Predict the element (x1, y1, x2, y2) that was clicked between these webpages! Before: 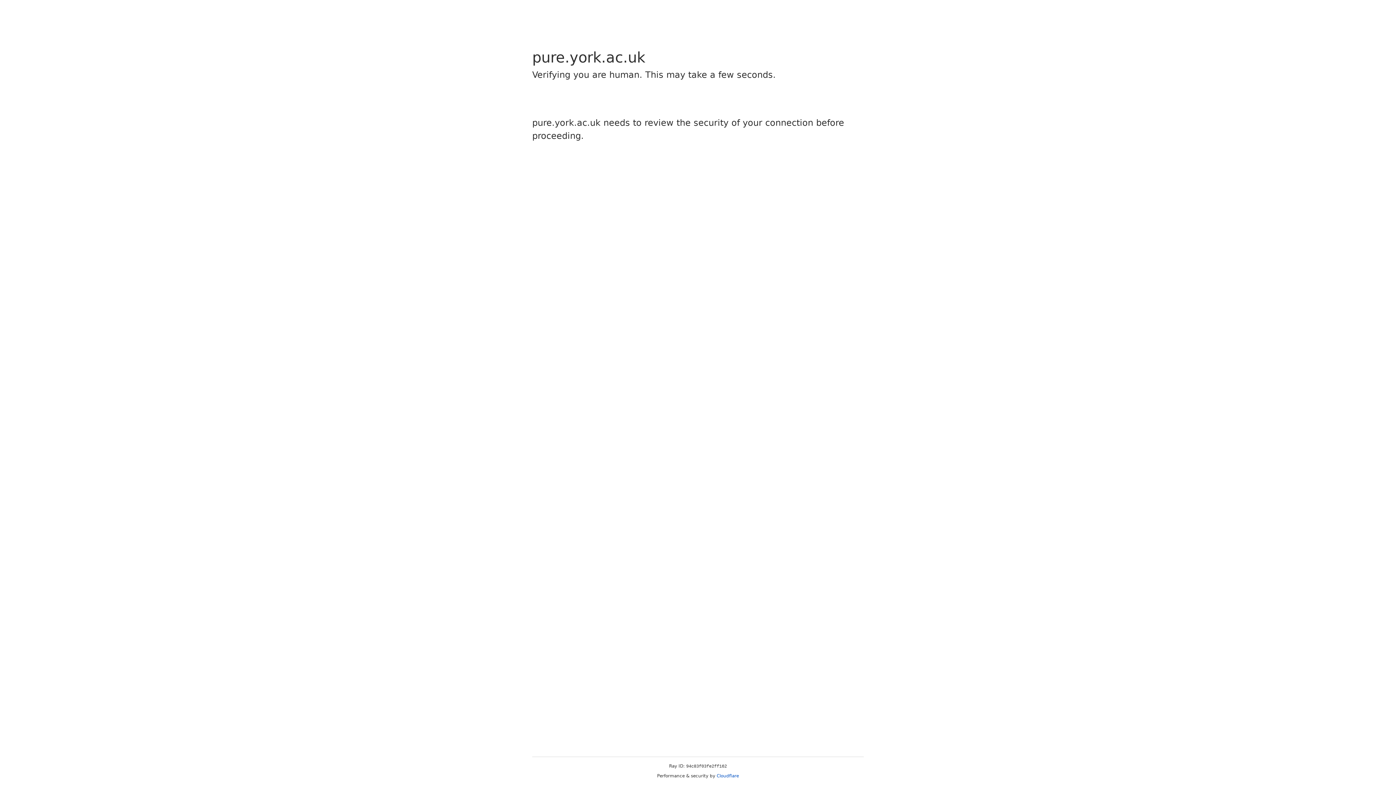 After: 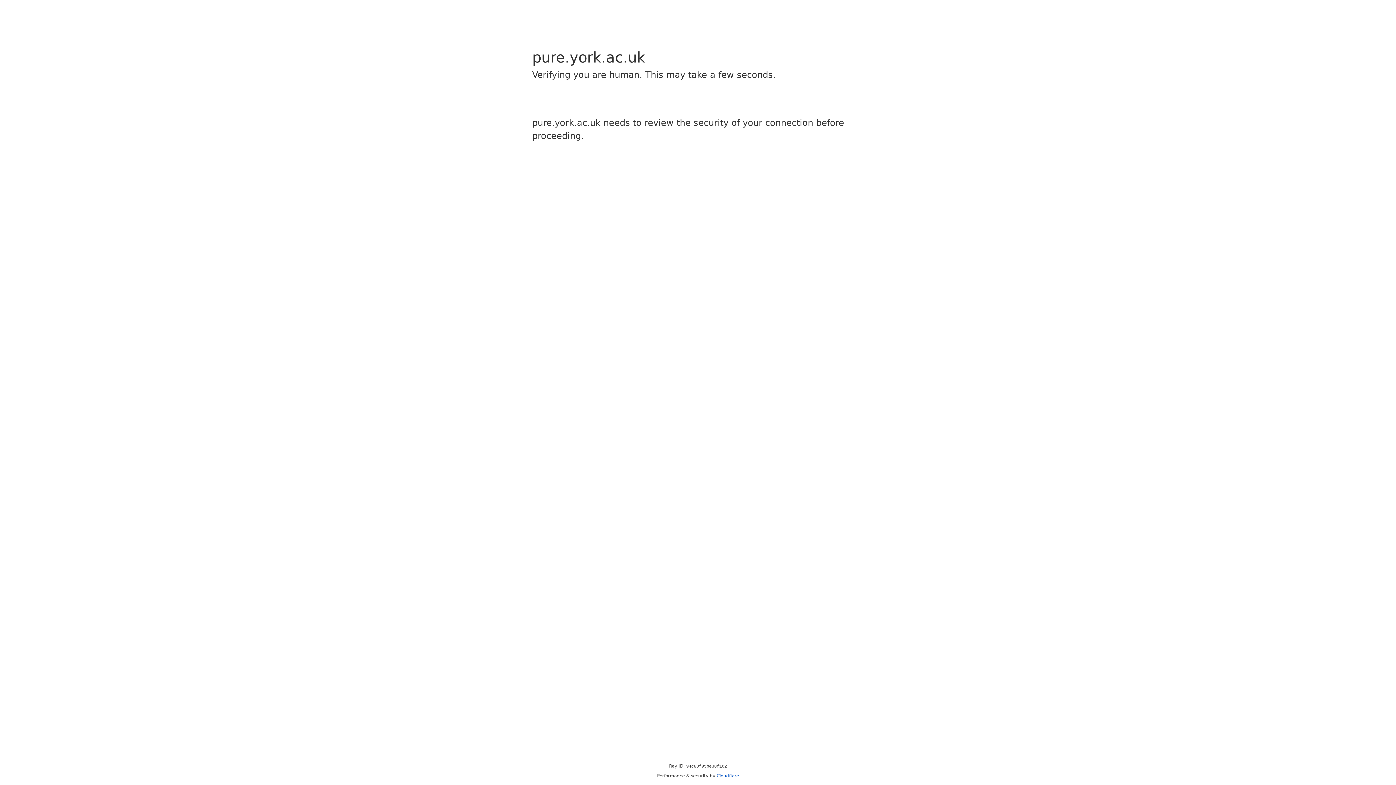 Action: bbox: (716, 773, 739, 778) label: Cloudflare